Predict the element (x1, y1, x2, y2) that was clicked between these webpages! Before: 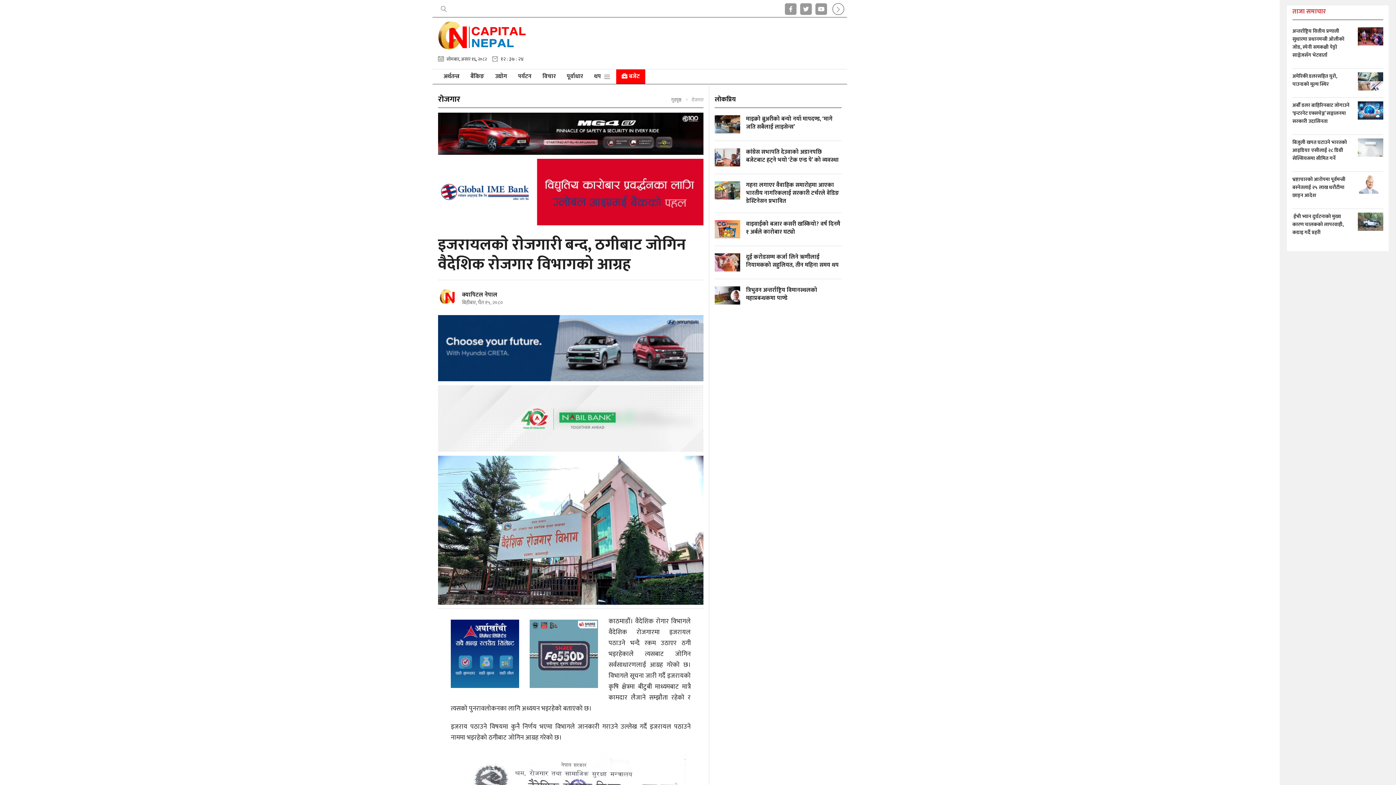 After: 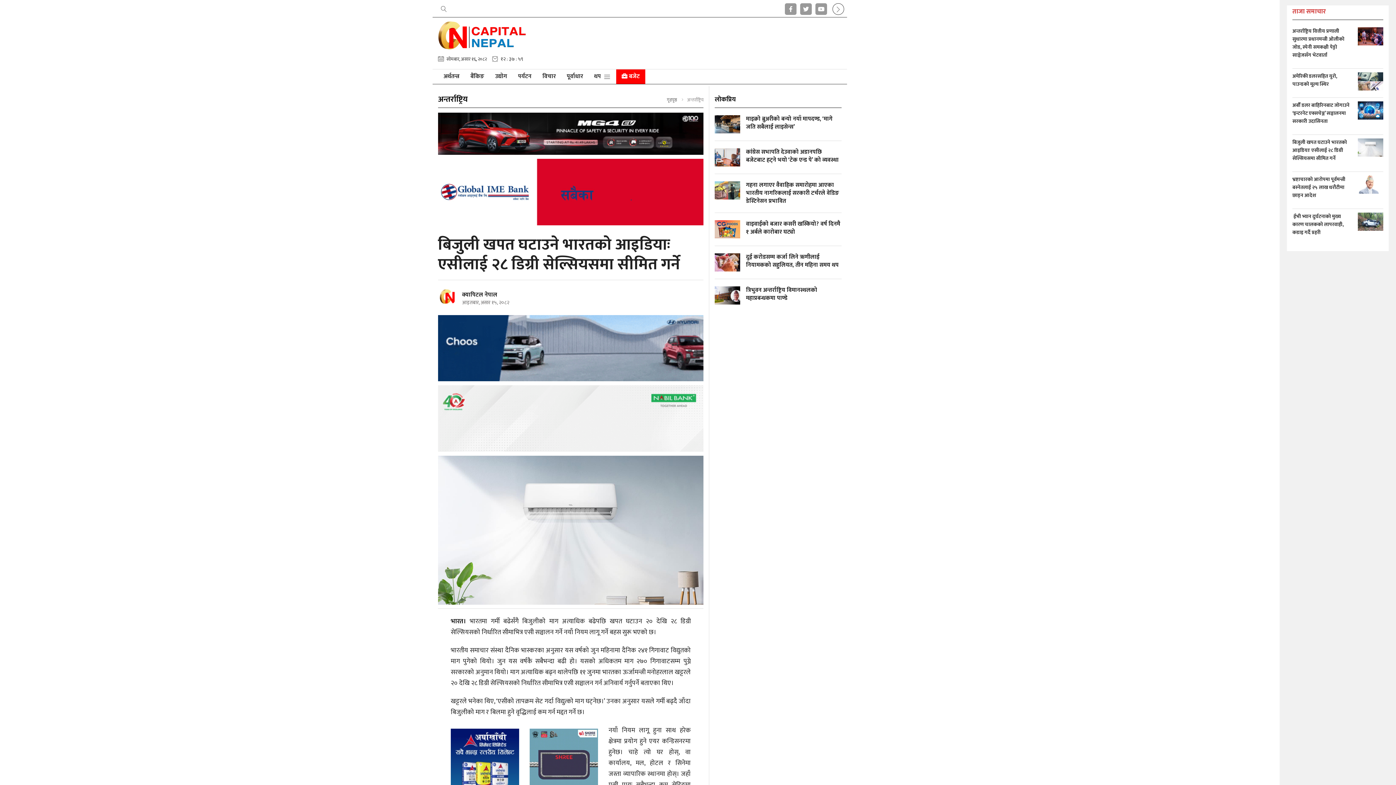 Action: bbox: (1292, 138, 1383, 168) label: बिजुली खपत घटाउने भारतको आइडियाः एसीलाई २८ डिग्री सेल्सियसमा सीमित गर्ने